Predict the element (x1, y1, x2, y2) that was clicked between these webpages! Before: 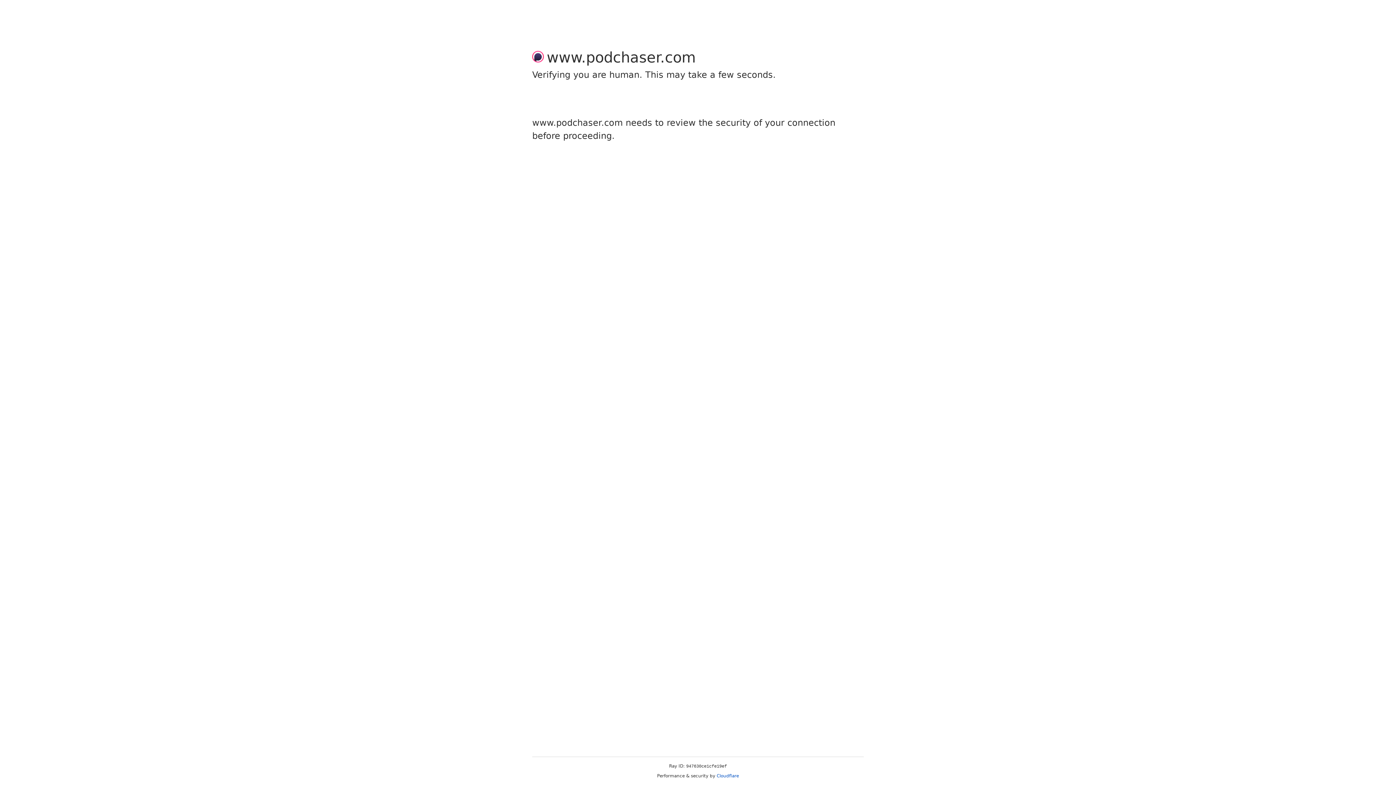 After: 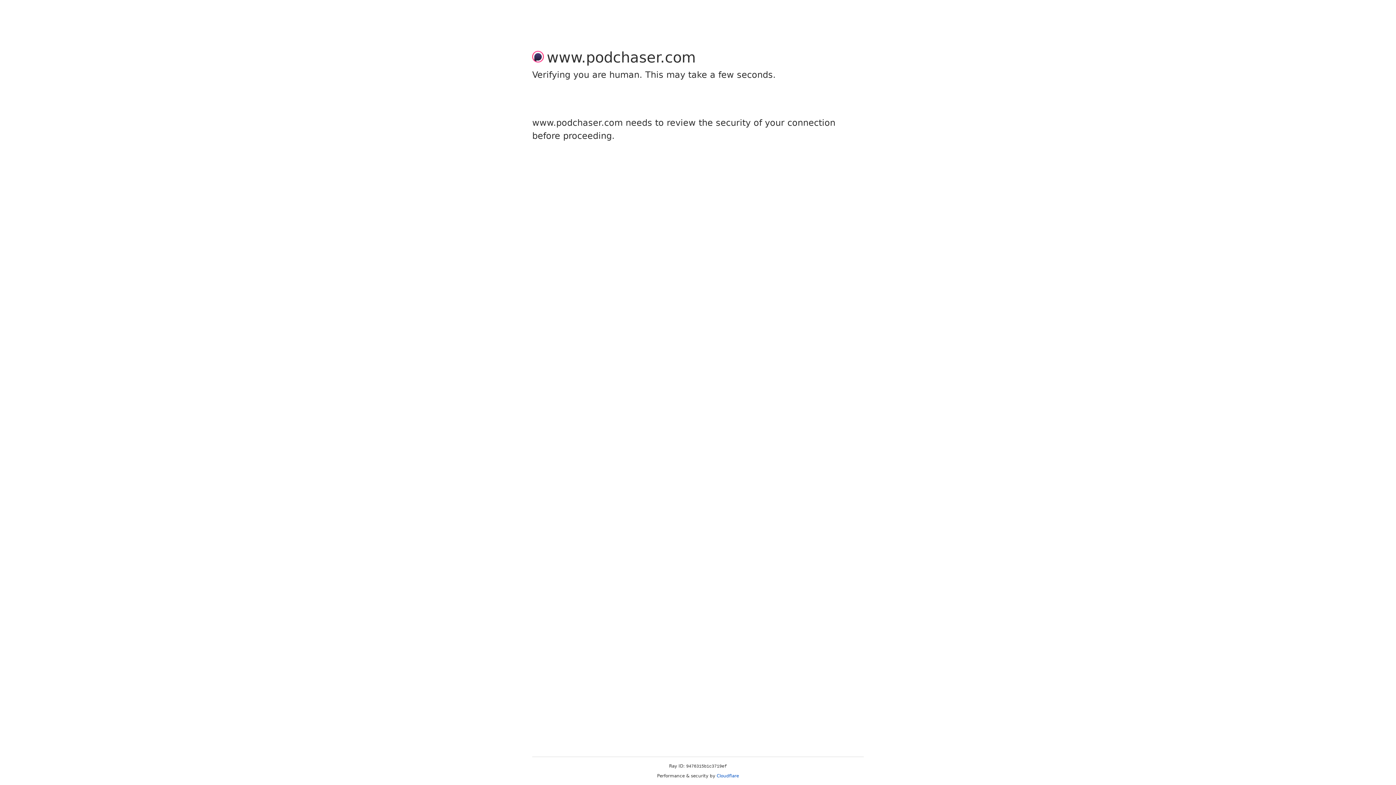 Action: label: Cloudflare bbox: (716, 773, 739, 778)